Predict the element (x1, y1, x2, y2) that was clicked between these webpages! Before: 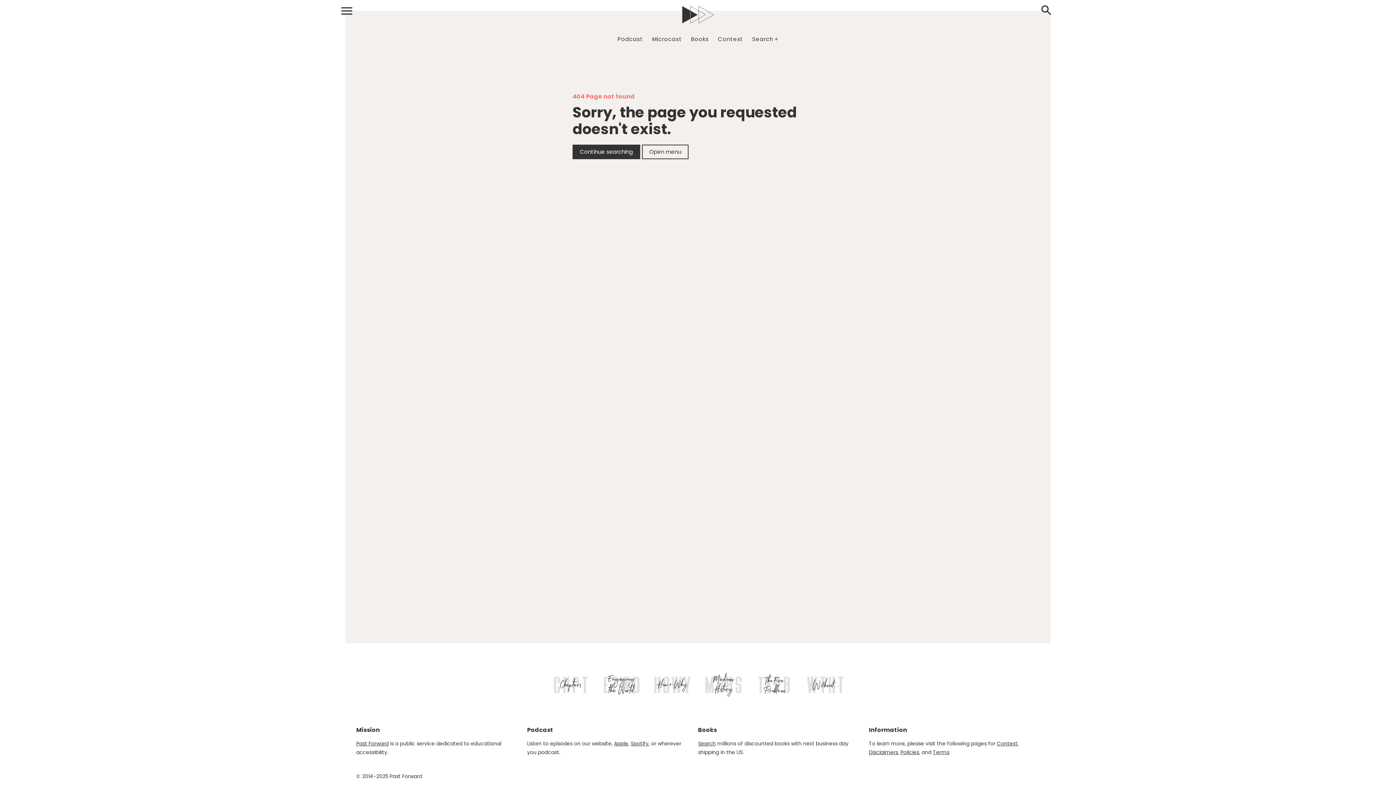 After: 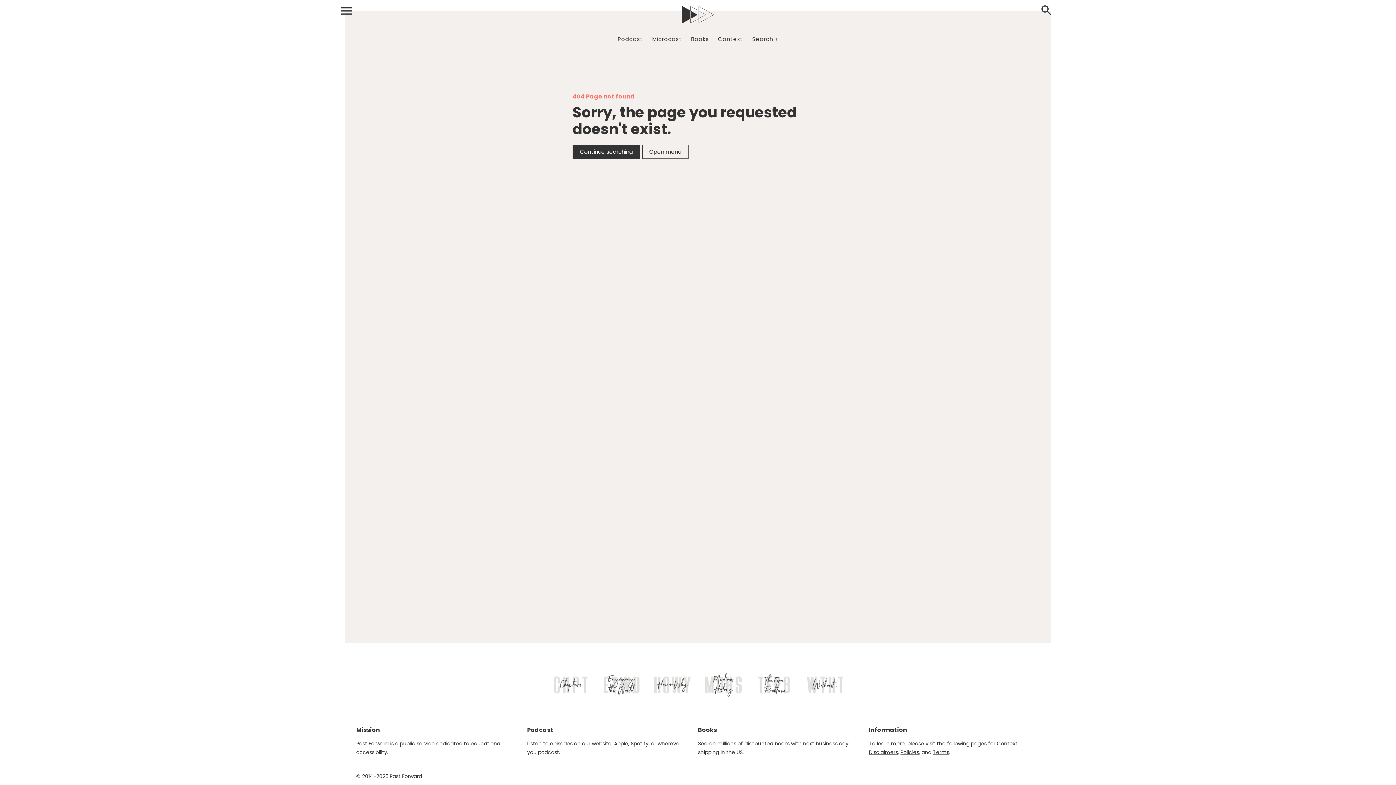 Action: bbox: (614, 740, 628, 747) label: Apple